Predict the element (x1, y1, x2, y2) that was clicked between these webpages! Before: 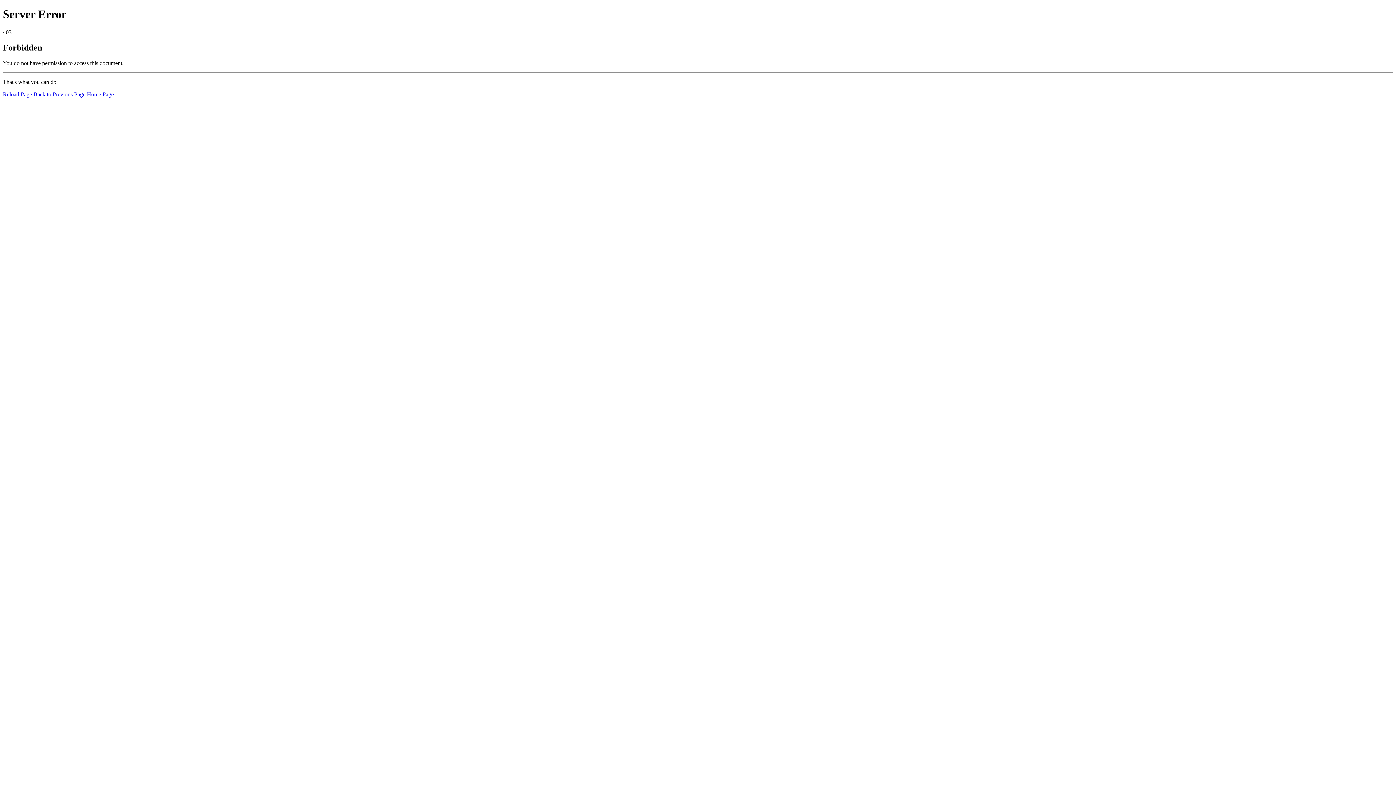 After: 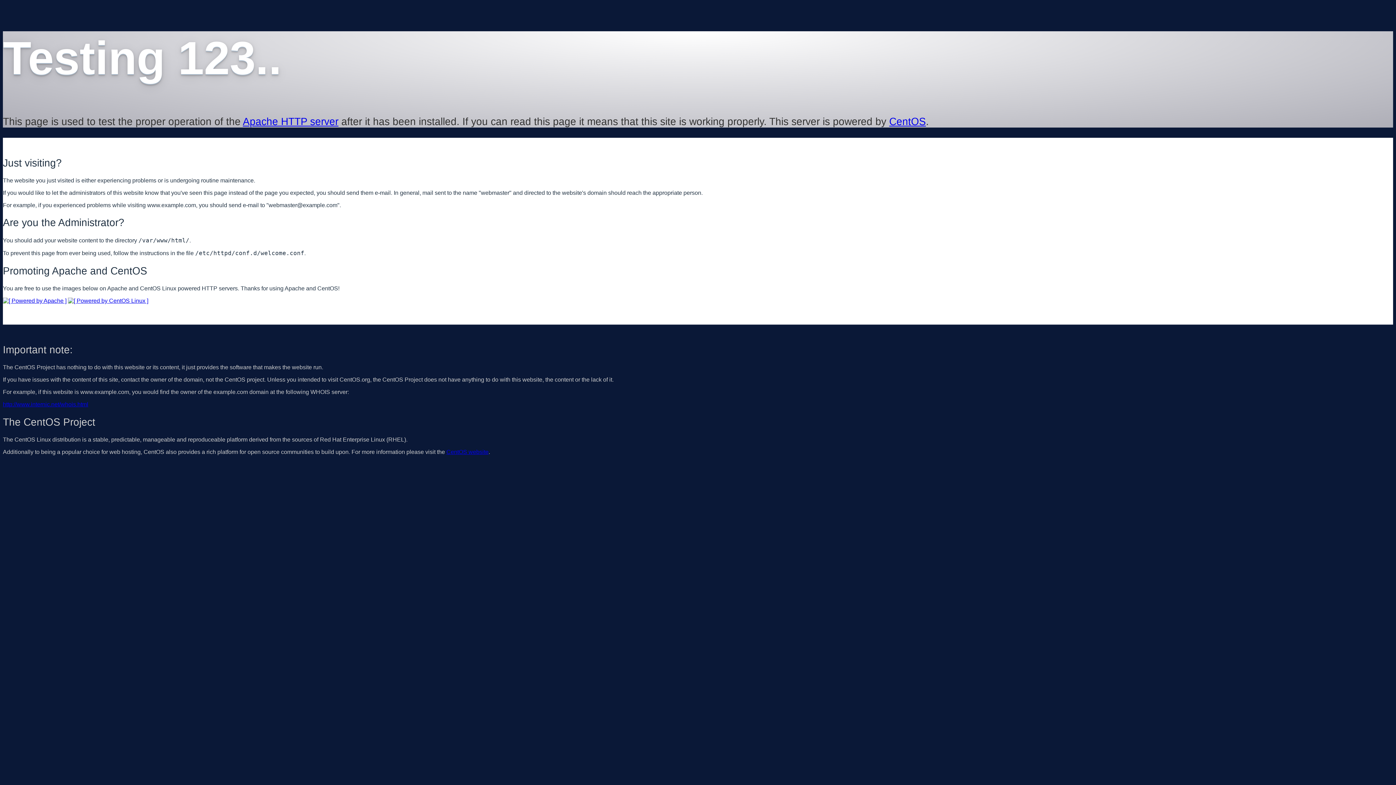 Action: bbox: (86, 91, 113, 97) label: Home Page